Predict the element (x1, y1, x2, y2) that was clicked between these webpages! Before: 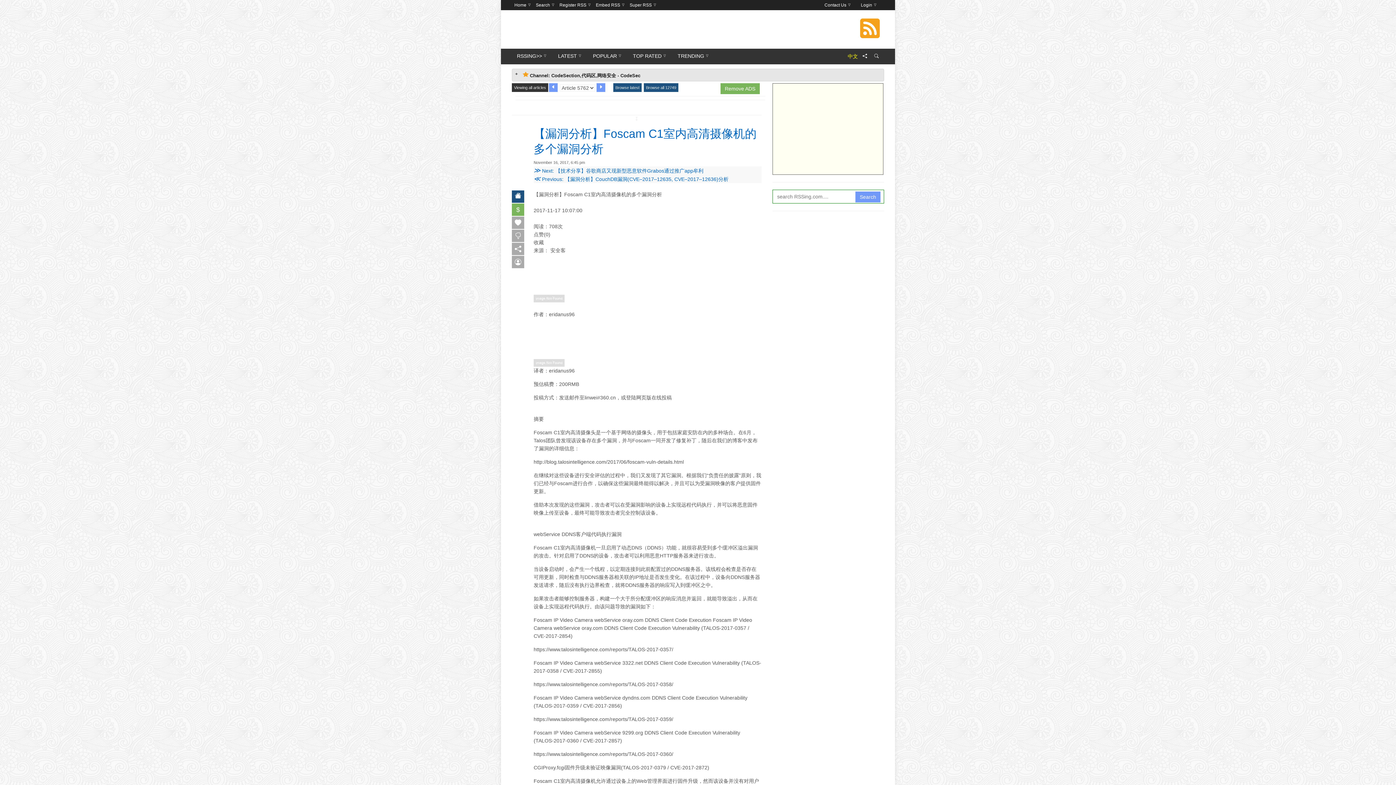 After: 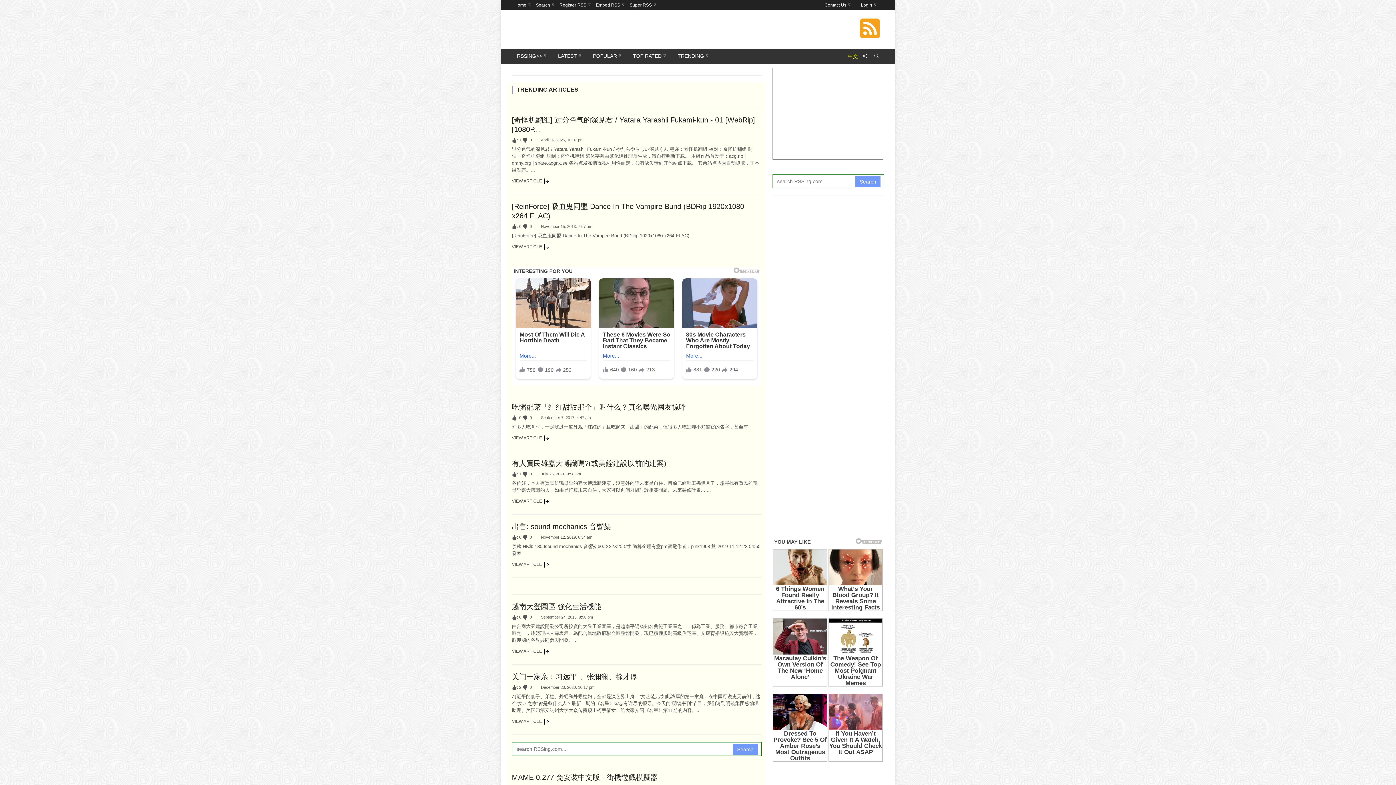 Action: bbox: (512, 190, 524, 202)